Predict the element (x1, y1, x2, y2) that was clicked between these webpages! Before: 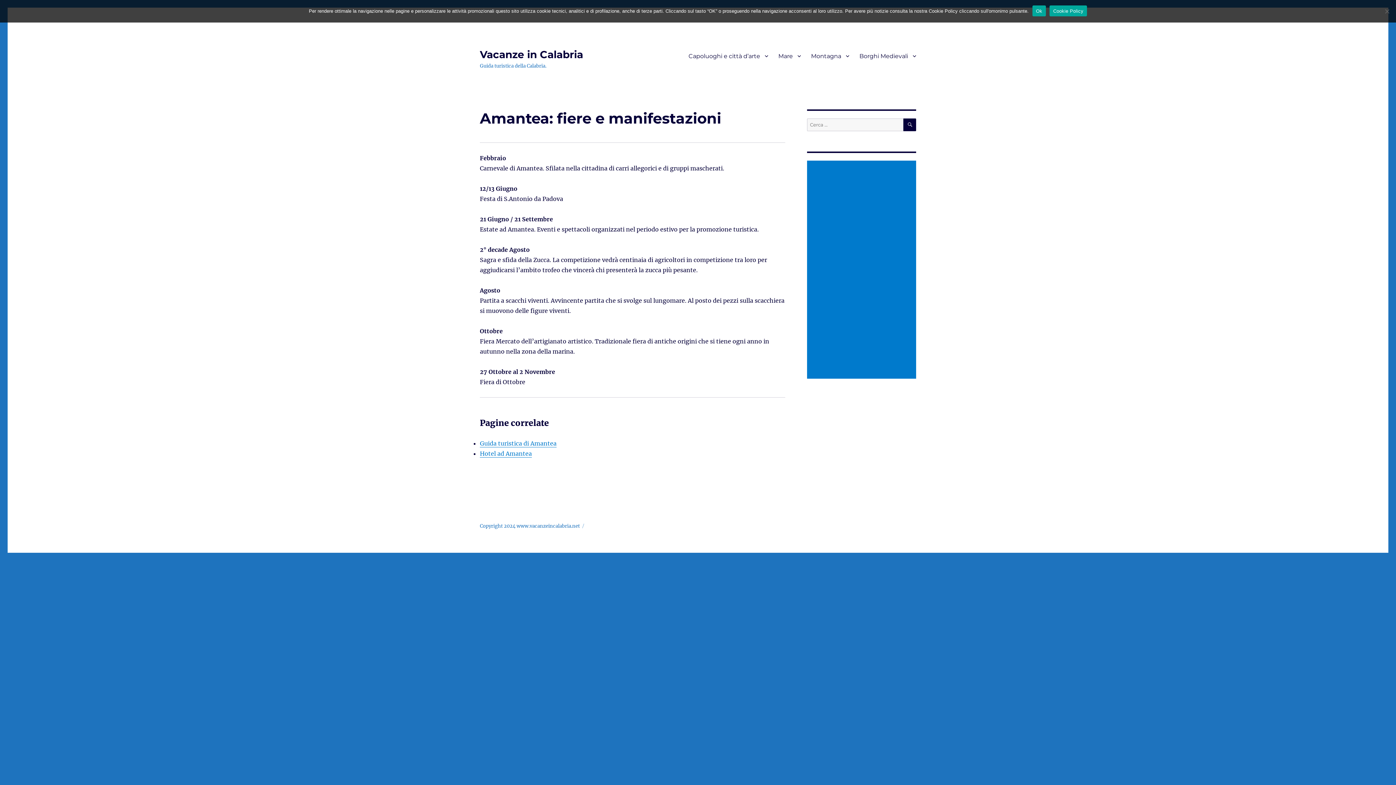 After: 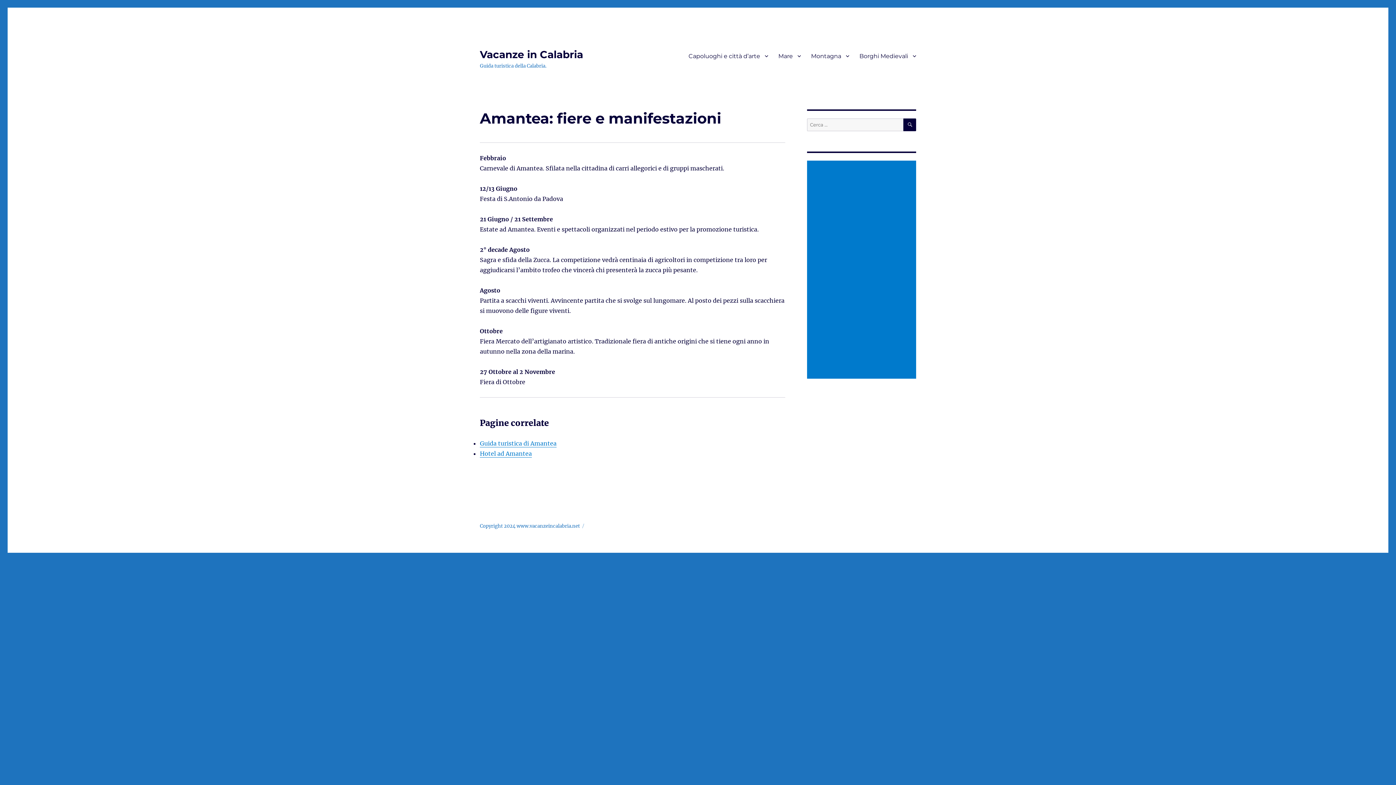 Action: bbox: (1032, 5, 1046, 16) label: Ok